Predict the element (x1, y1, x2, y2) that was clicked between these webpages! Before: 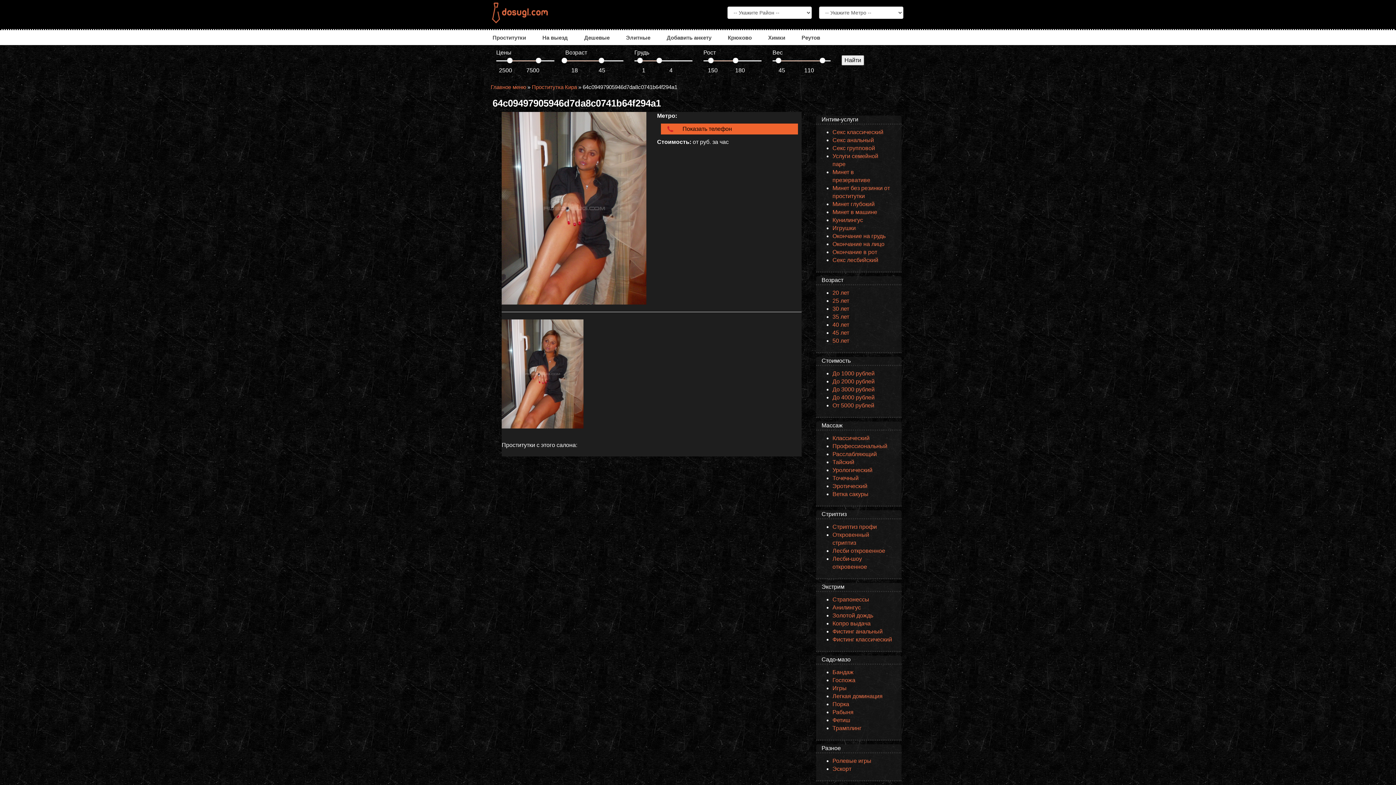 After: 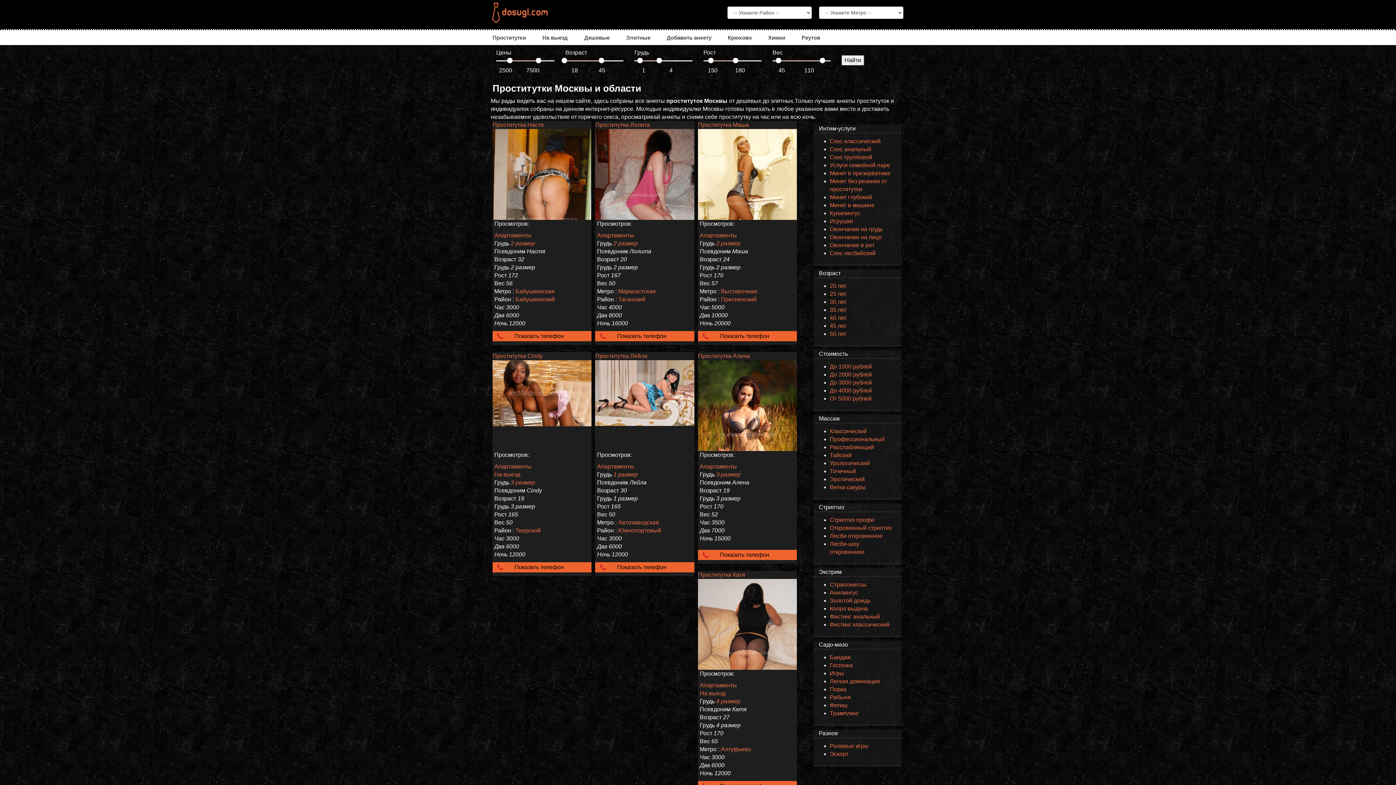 Action: label: Проститутки bbox: (490, 30, 531, 45)